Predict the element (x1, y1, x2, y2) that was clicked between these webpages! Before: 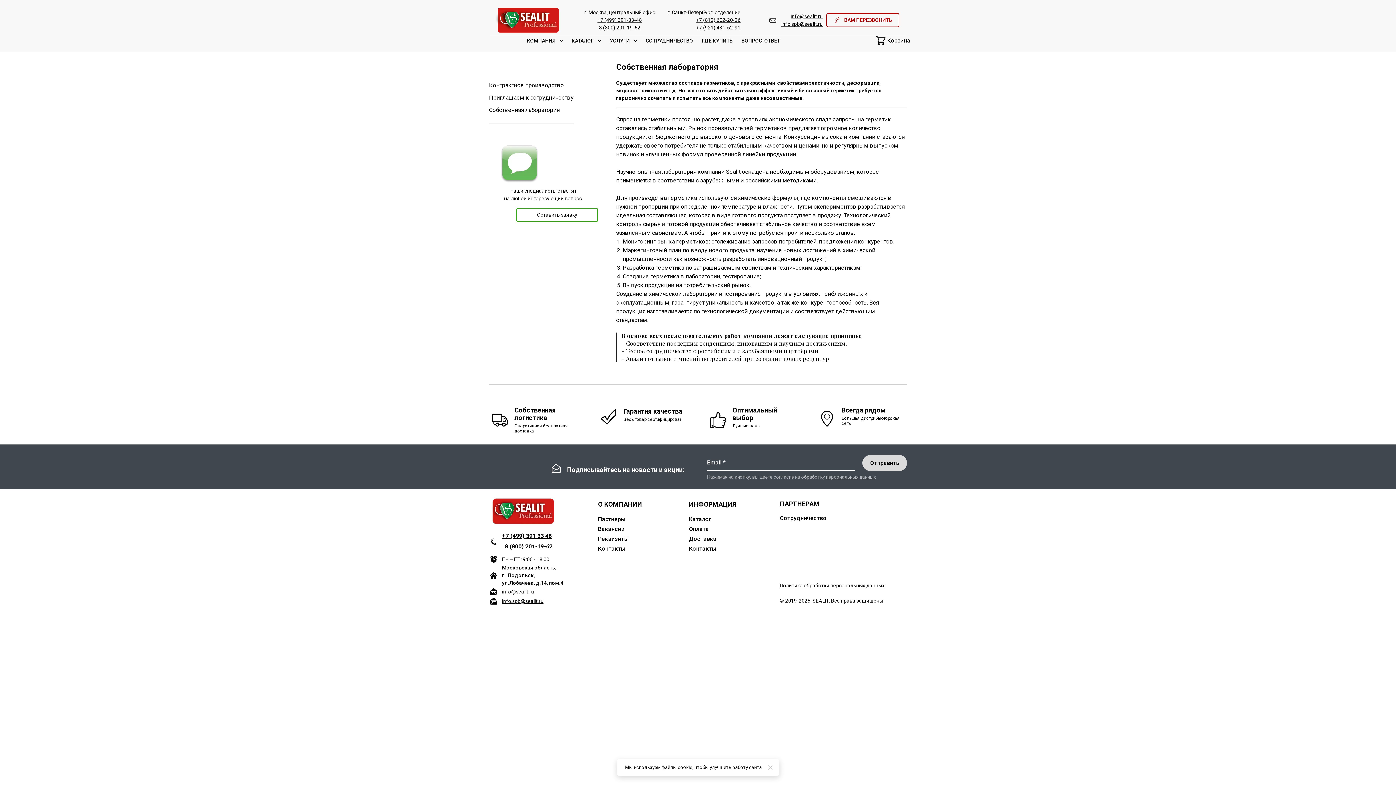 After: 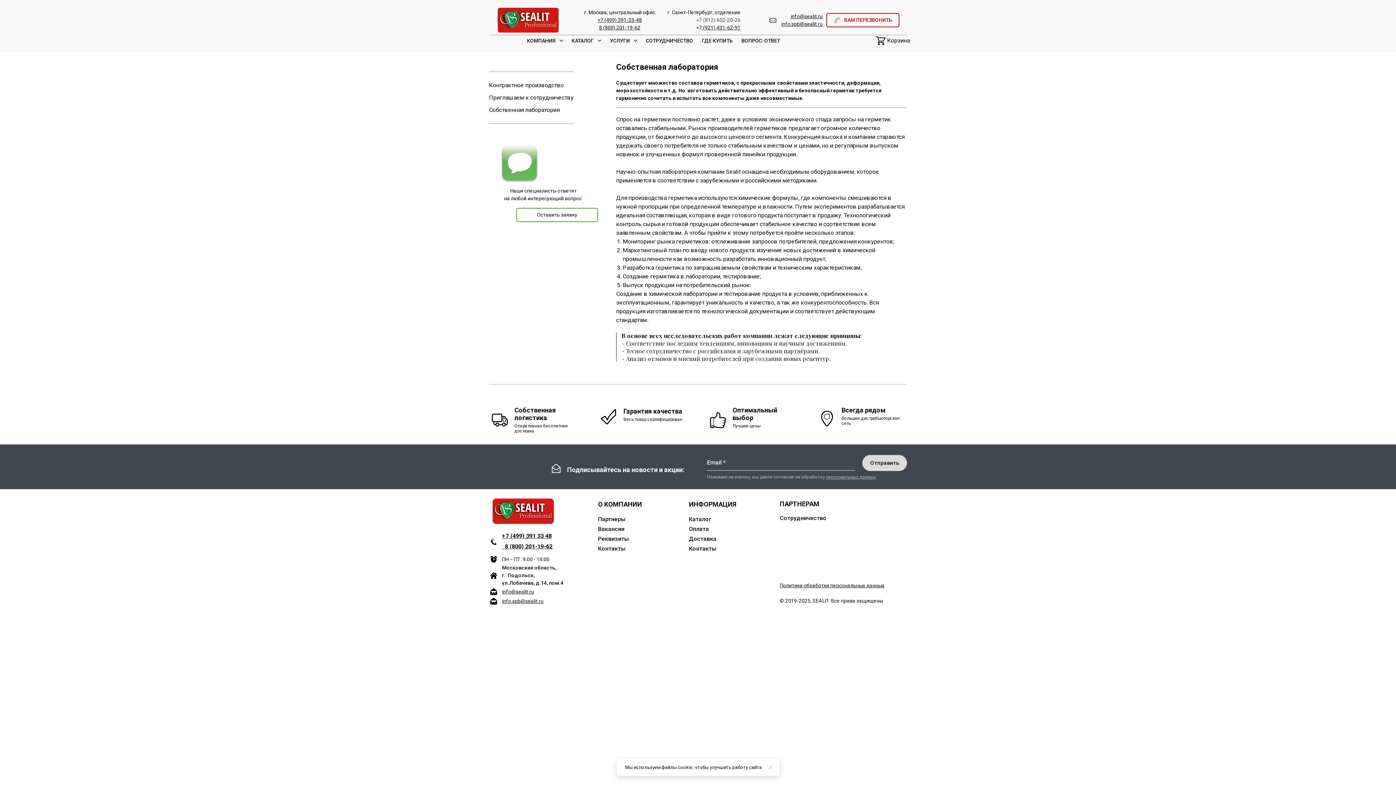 Action: label: +7 (812) 602-20-26 bbox: (696, 17, 740, 22)